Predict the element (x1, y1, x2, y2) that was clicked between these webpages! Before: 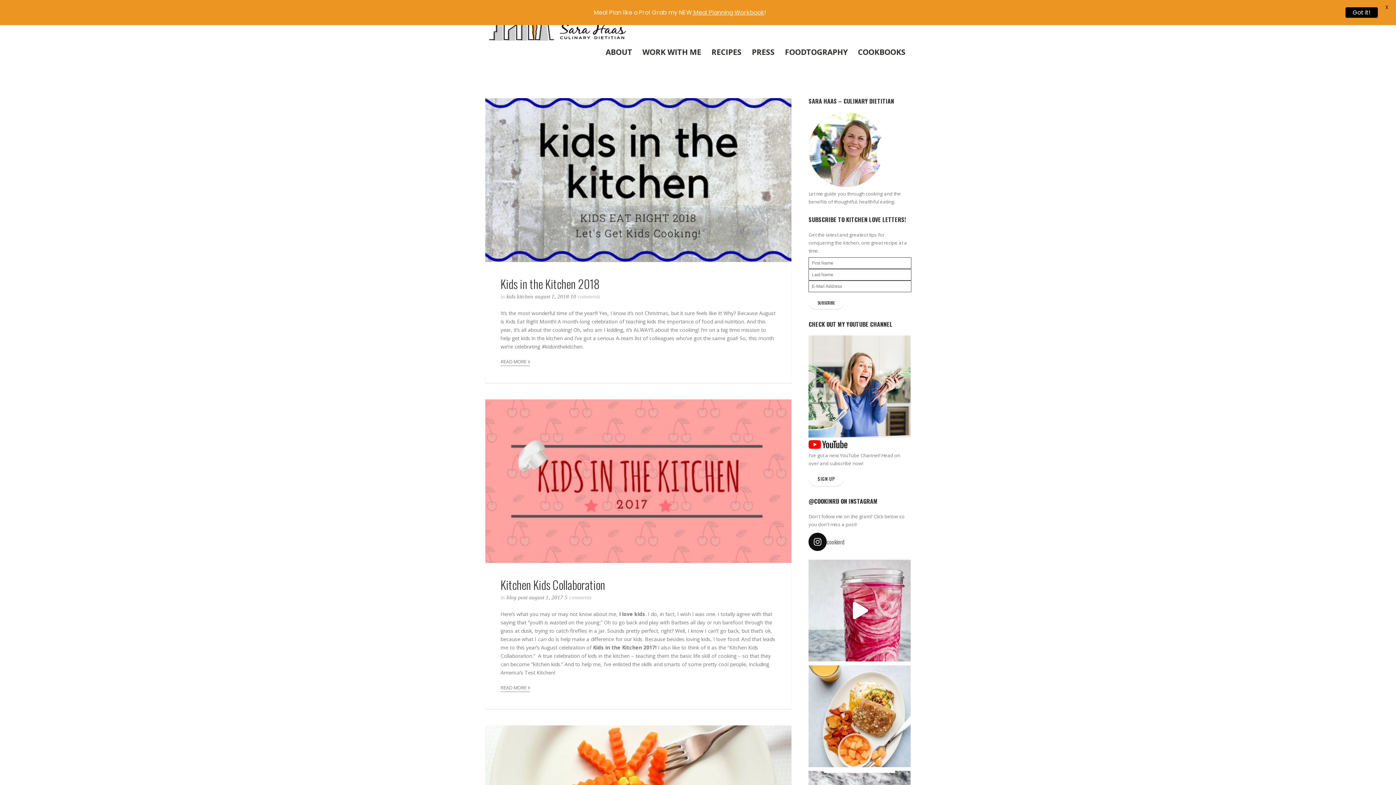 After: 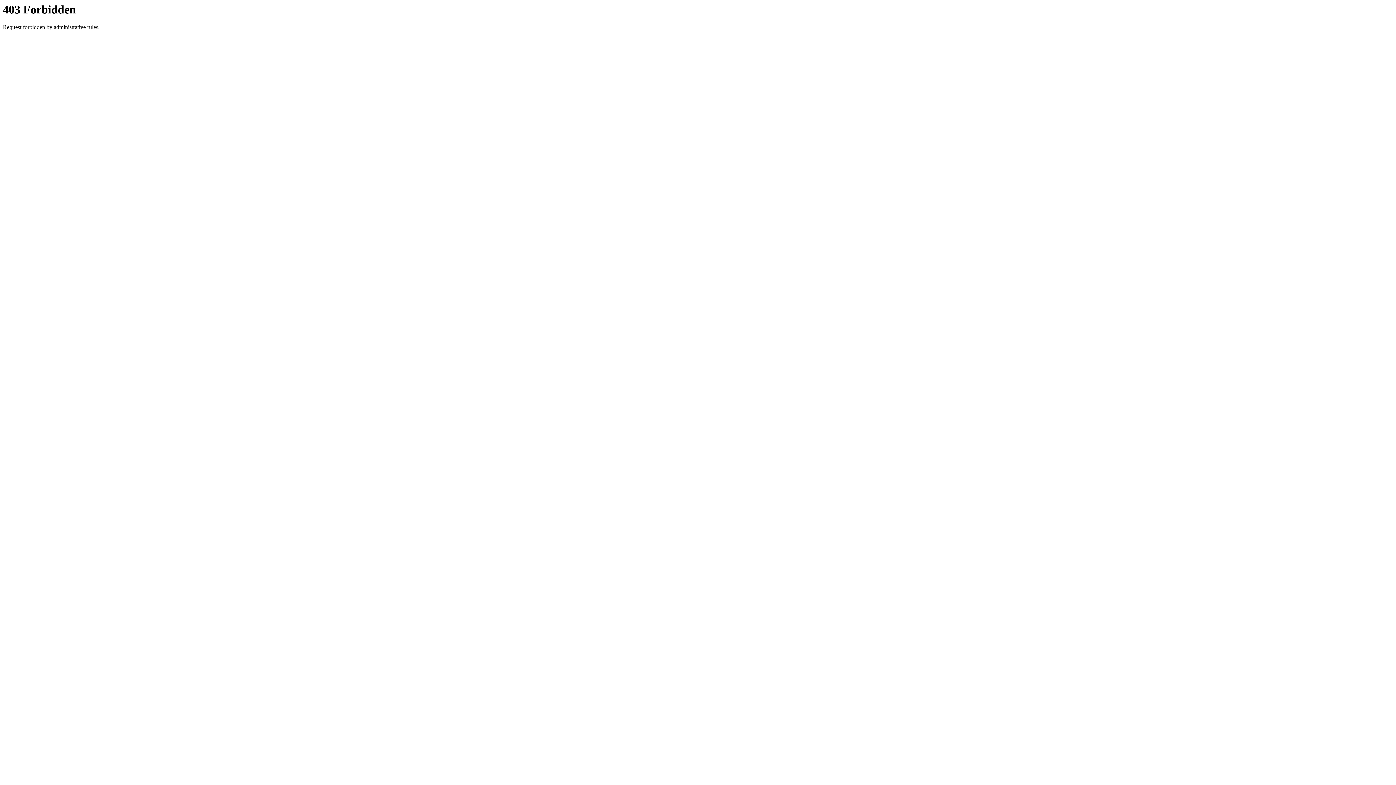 Action: label: FOODTOGRAPHY bbox: (779, 45, 853, 59)